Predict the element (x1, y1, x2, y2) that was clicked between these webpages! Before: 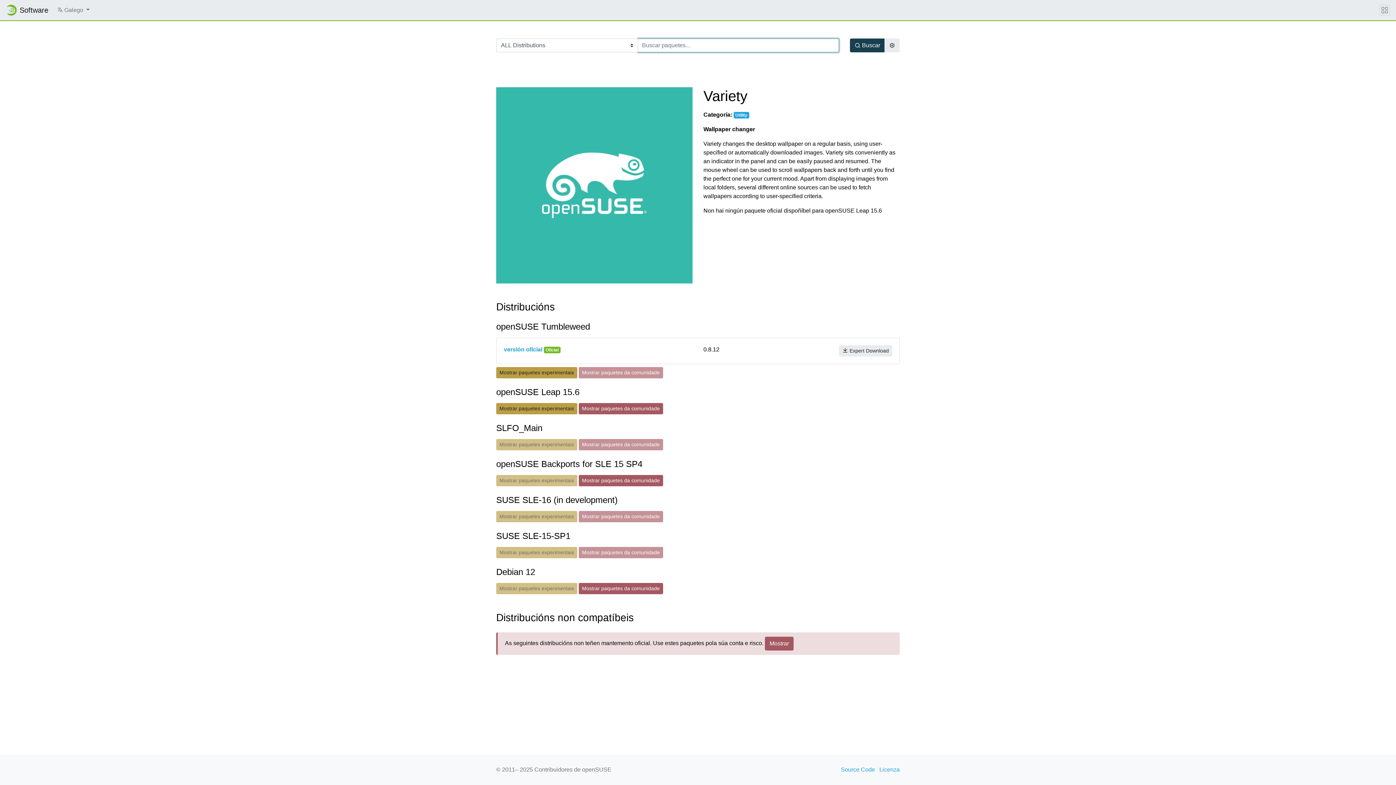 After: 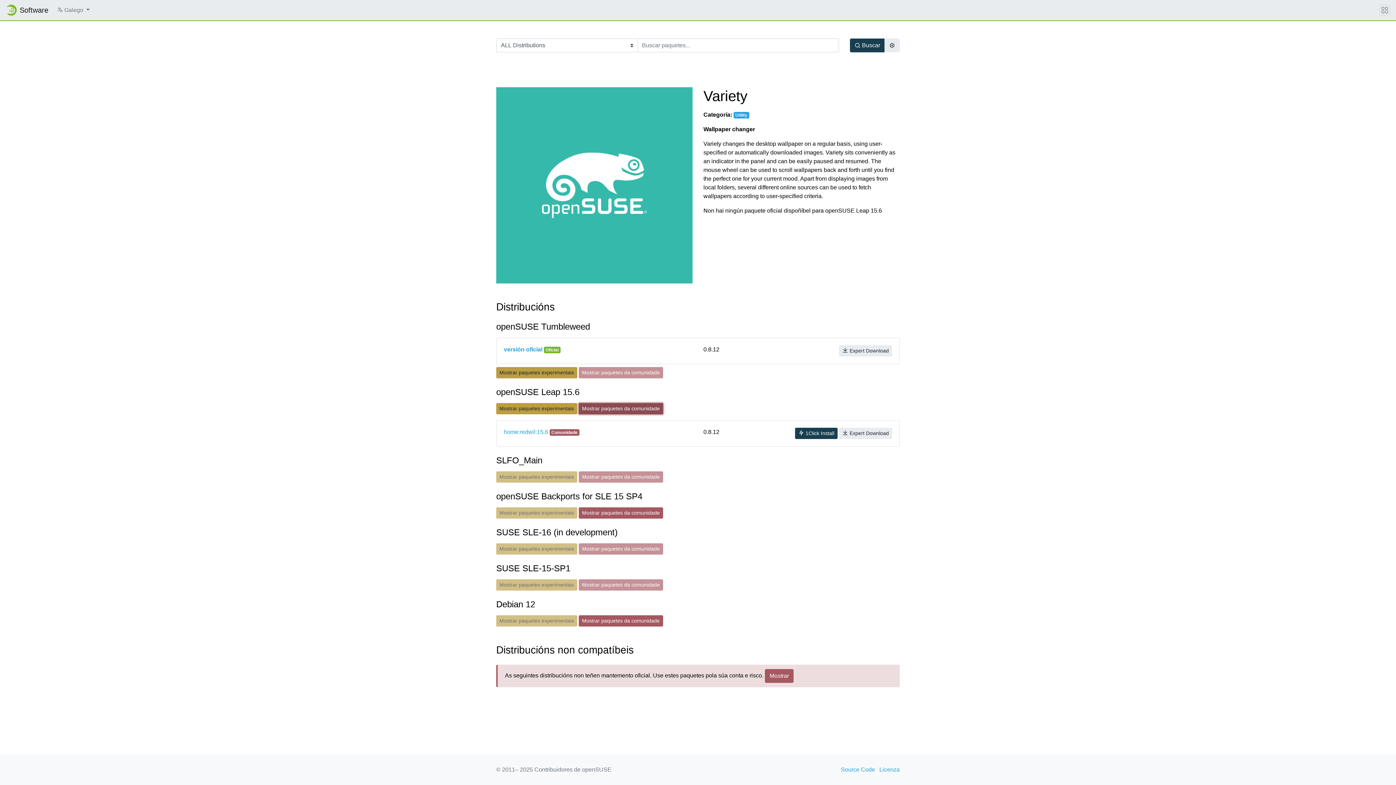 Action: label: Mostrar paquetes da comunidade bbox: (578, 403, 663, 414)